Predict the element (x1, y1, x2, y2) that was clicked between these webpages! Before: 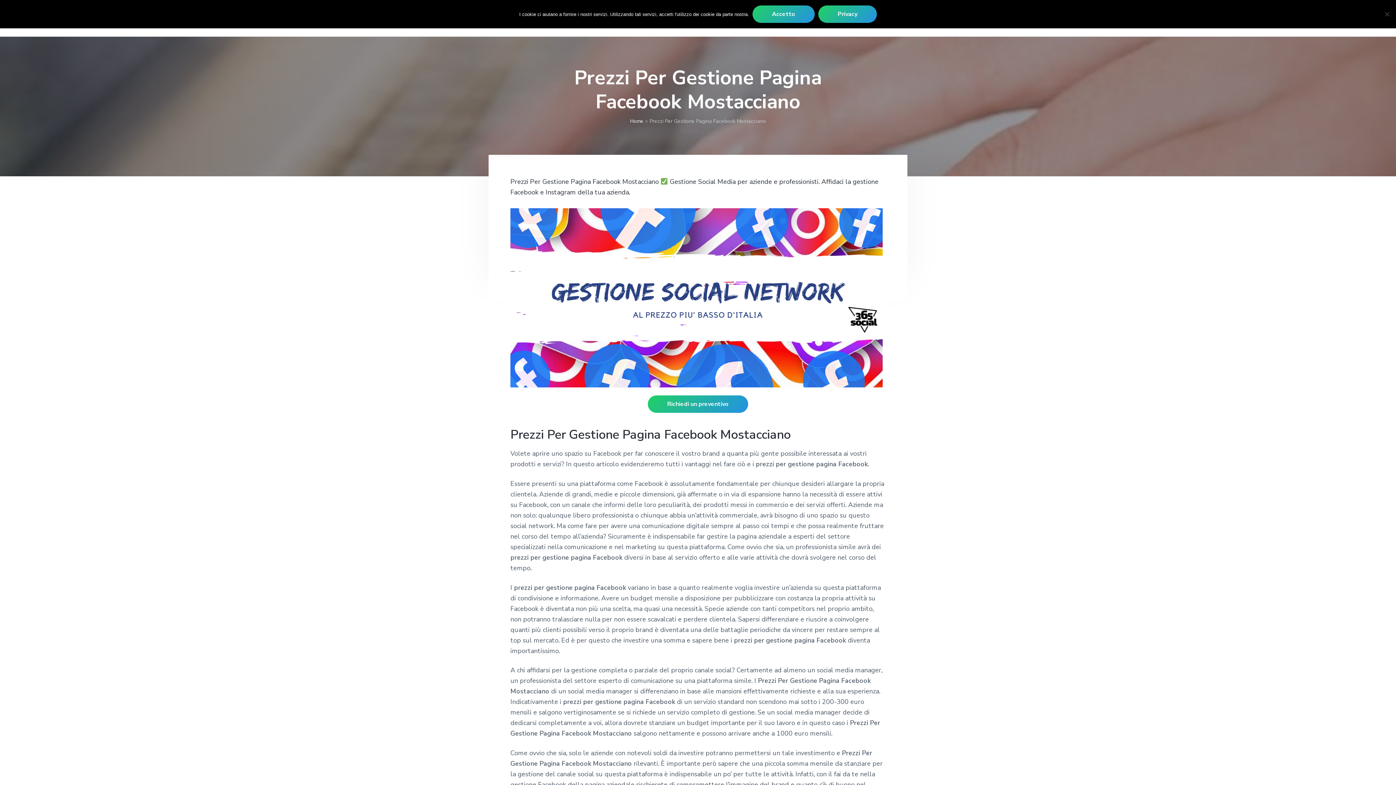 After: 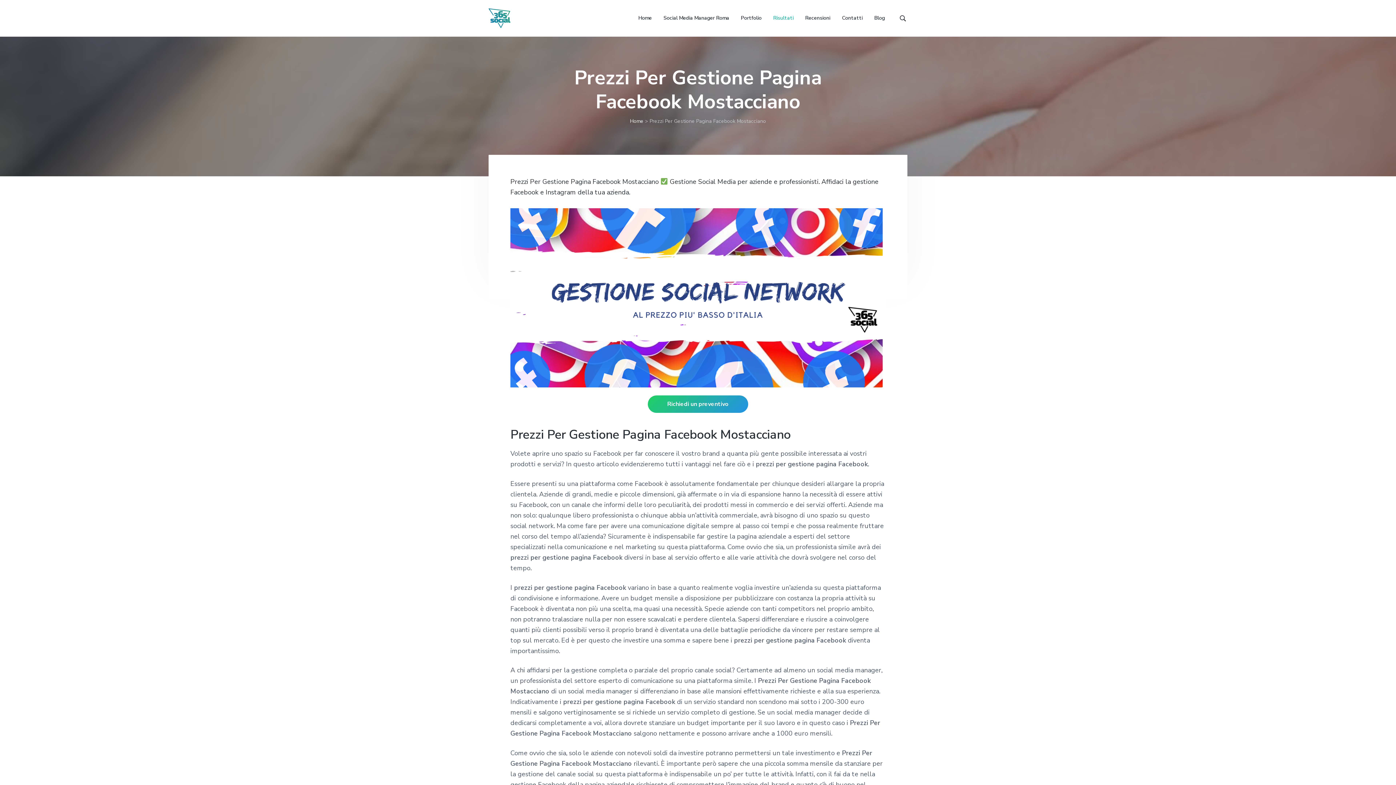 Action: label: Accetto bbox: (752, 5, 814, 22)